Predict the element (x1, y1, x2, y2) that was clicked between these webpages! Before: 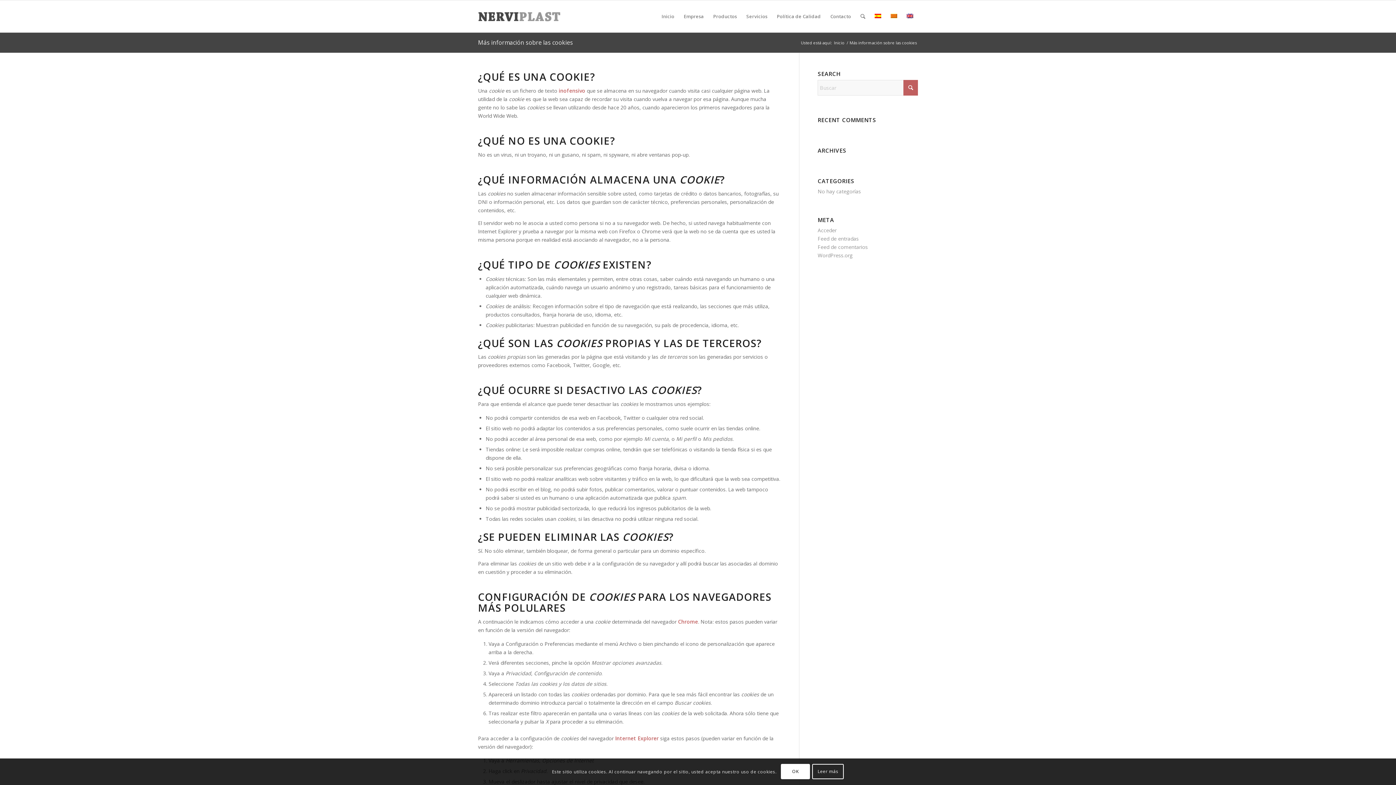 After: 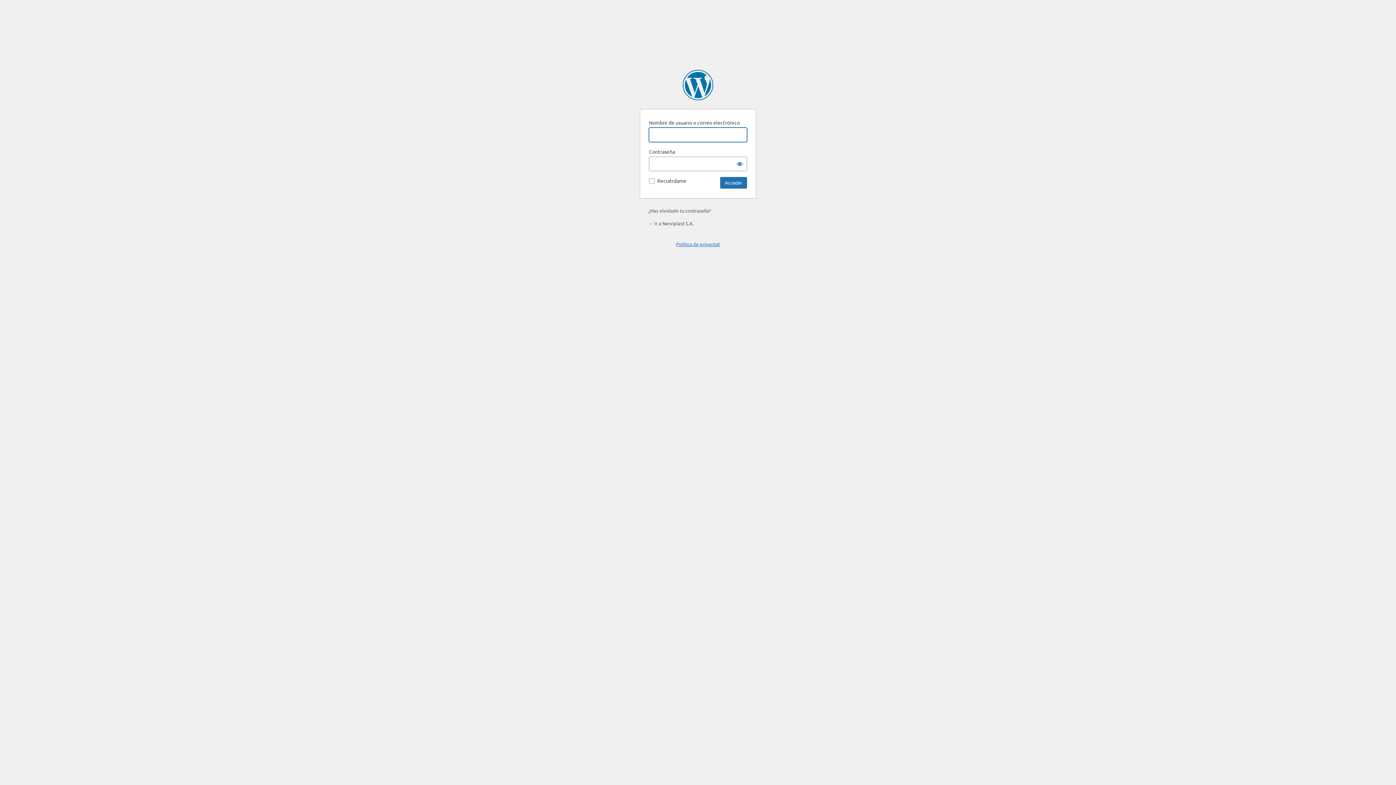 Action: bbox: (817, 226, 836, 233) label: Acceder